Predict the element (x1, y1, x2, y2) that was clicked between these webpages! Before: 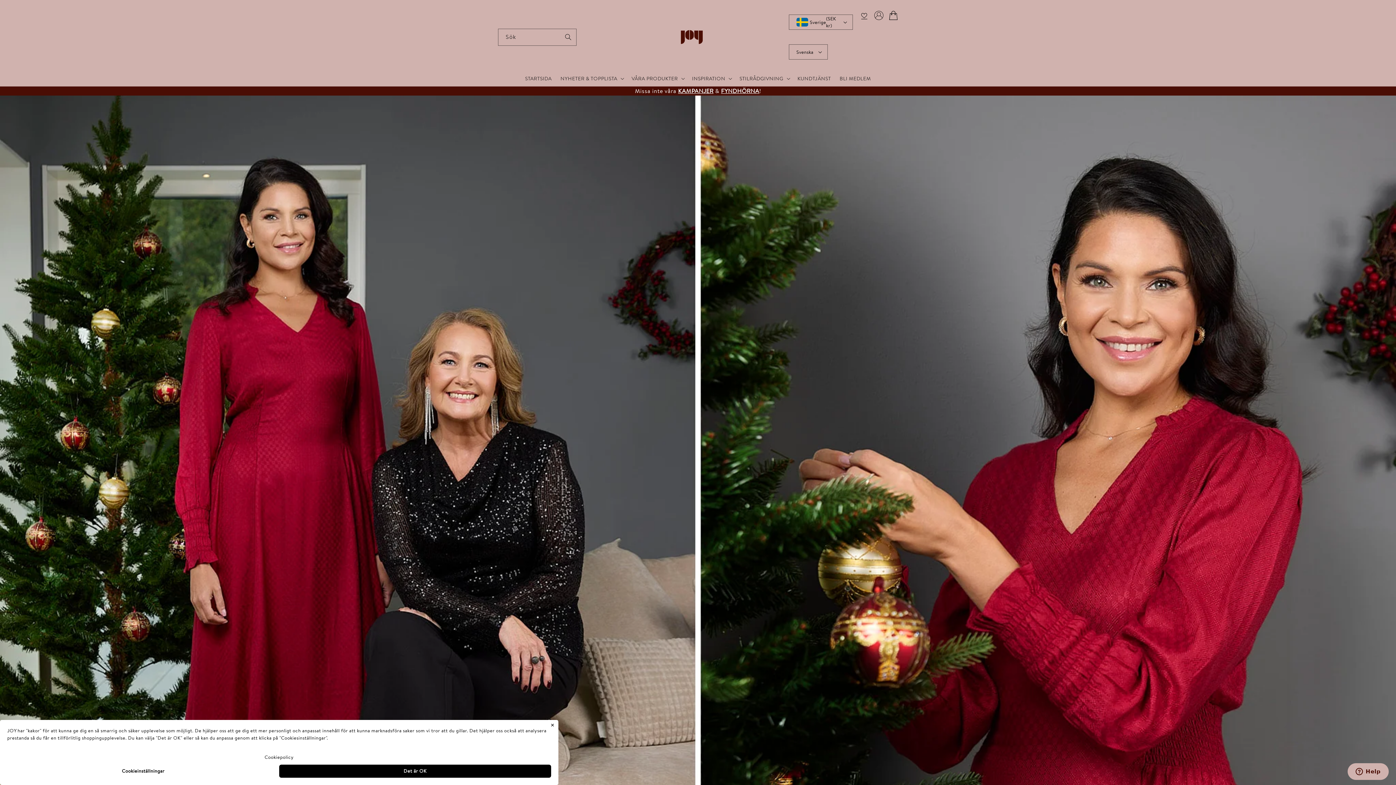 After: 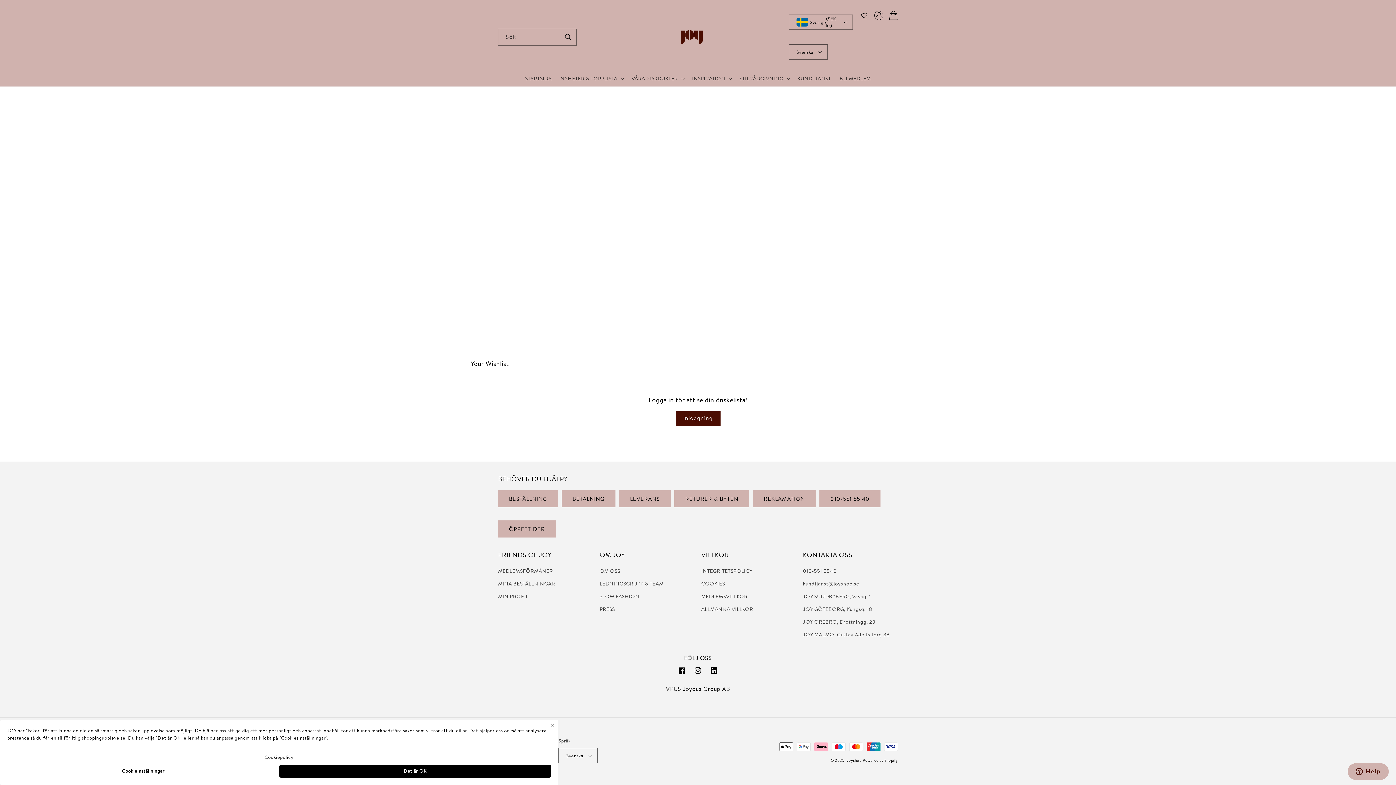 Action: label: Önskelista bbox: (856, 7, 871, 23)